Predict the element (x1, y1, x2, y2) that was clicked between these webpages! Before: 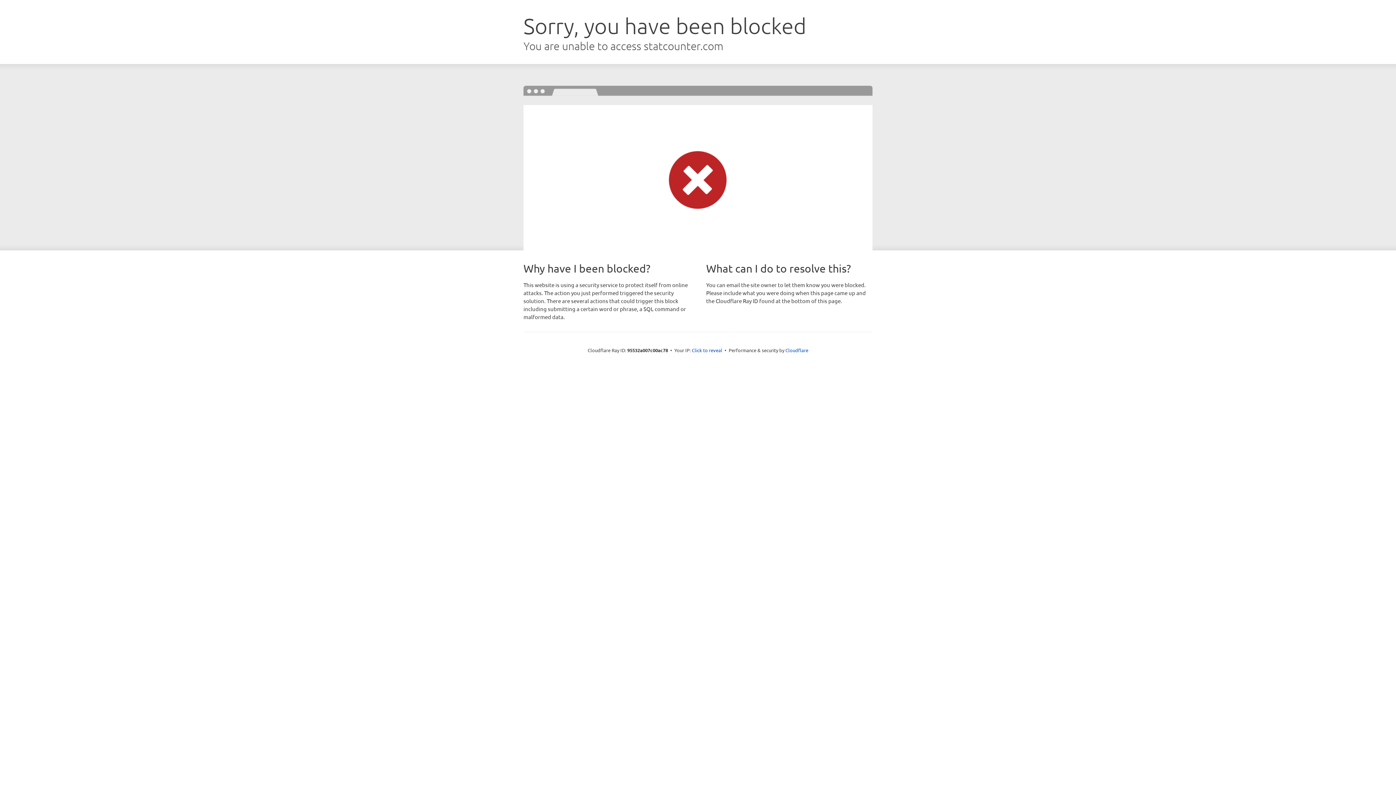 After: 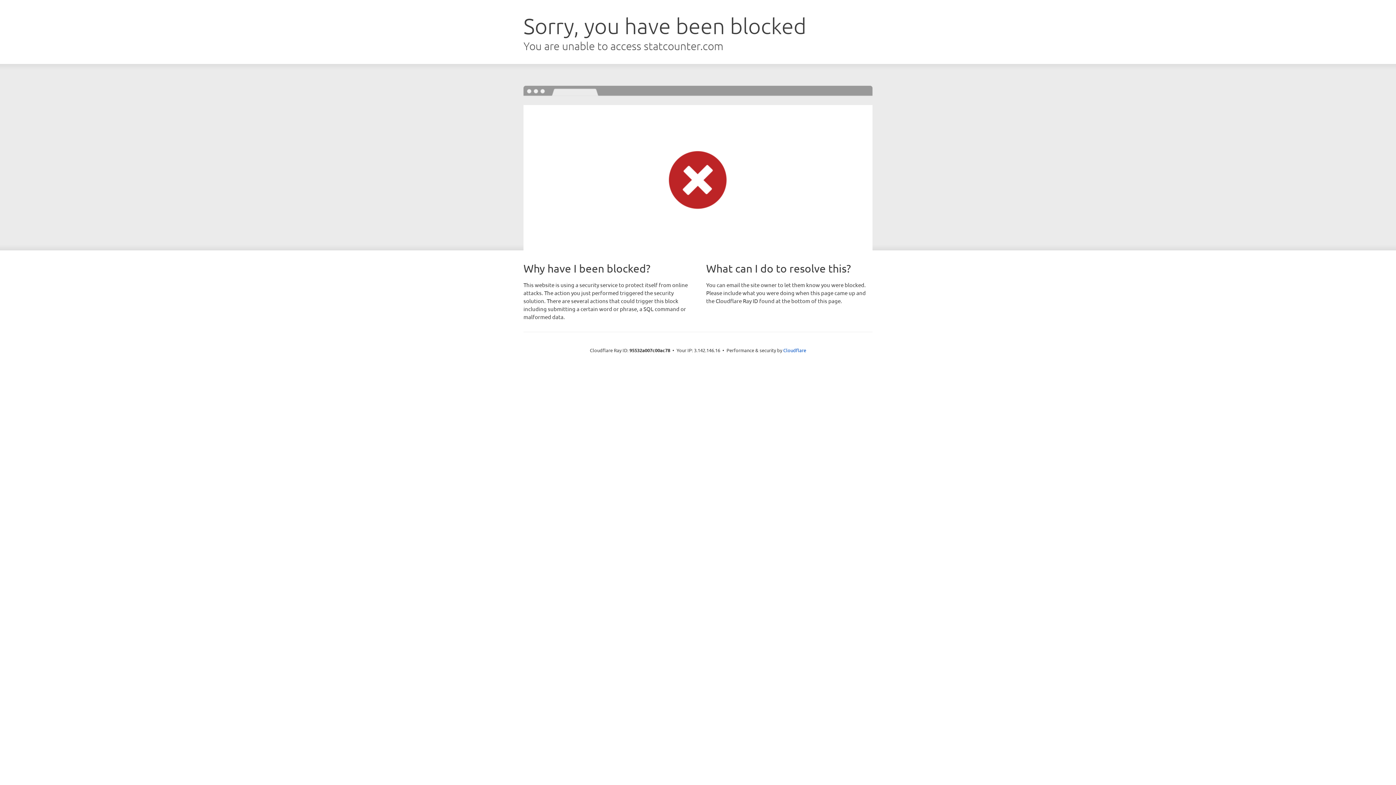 Action: label: Click to reveal bbox: (692, 346, 722, 353)